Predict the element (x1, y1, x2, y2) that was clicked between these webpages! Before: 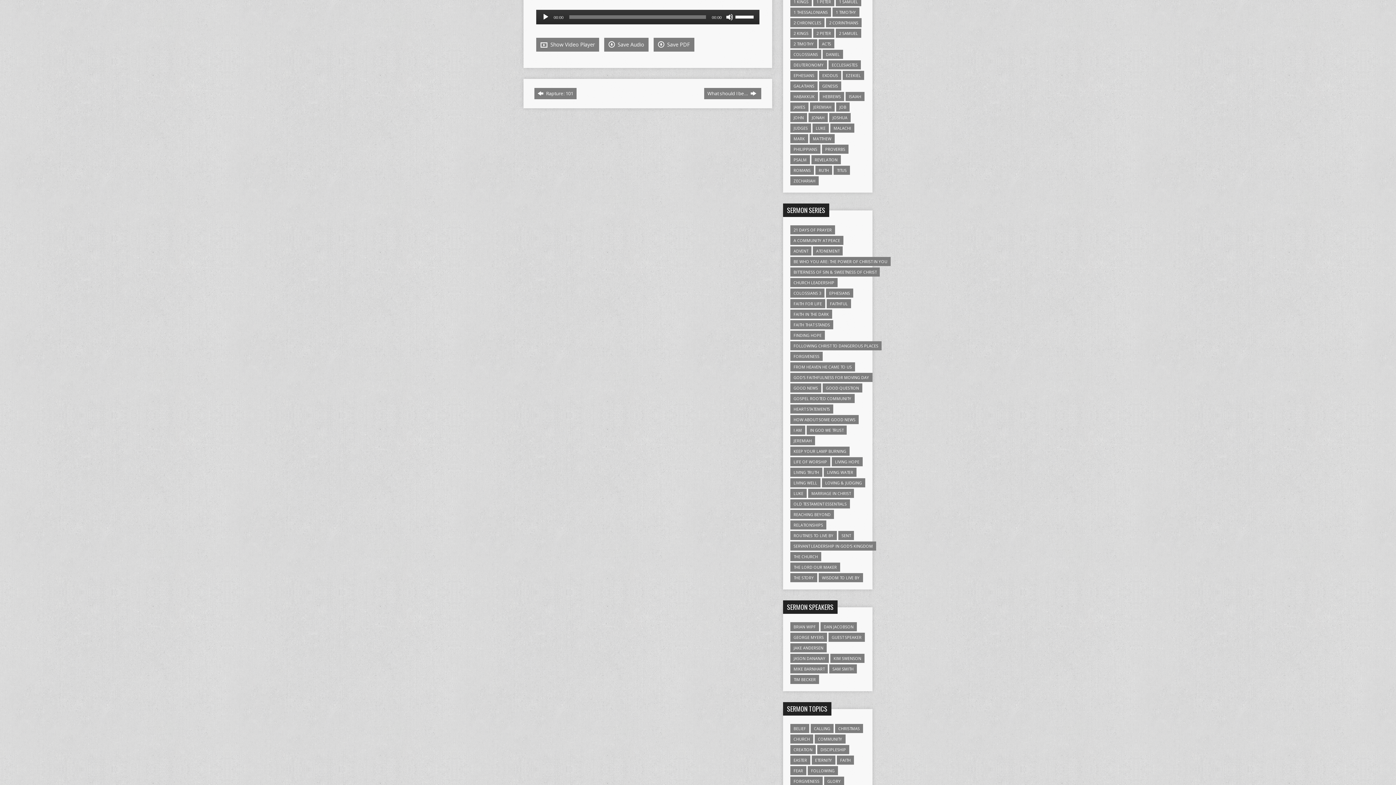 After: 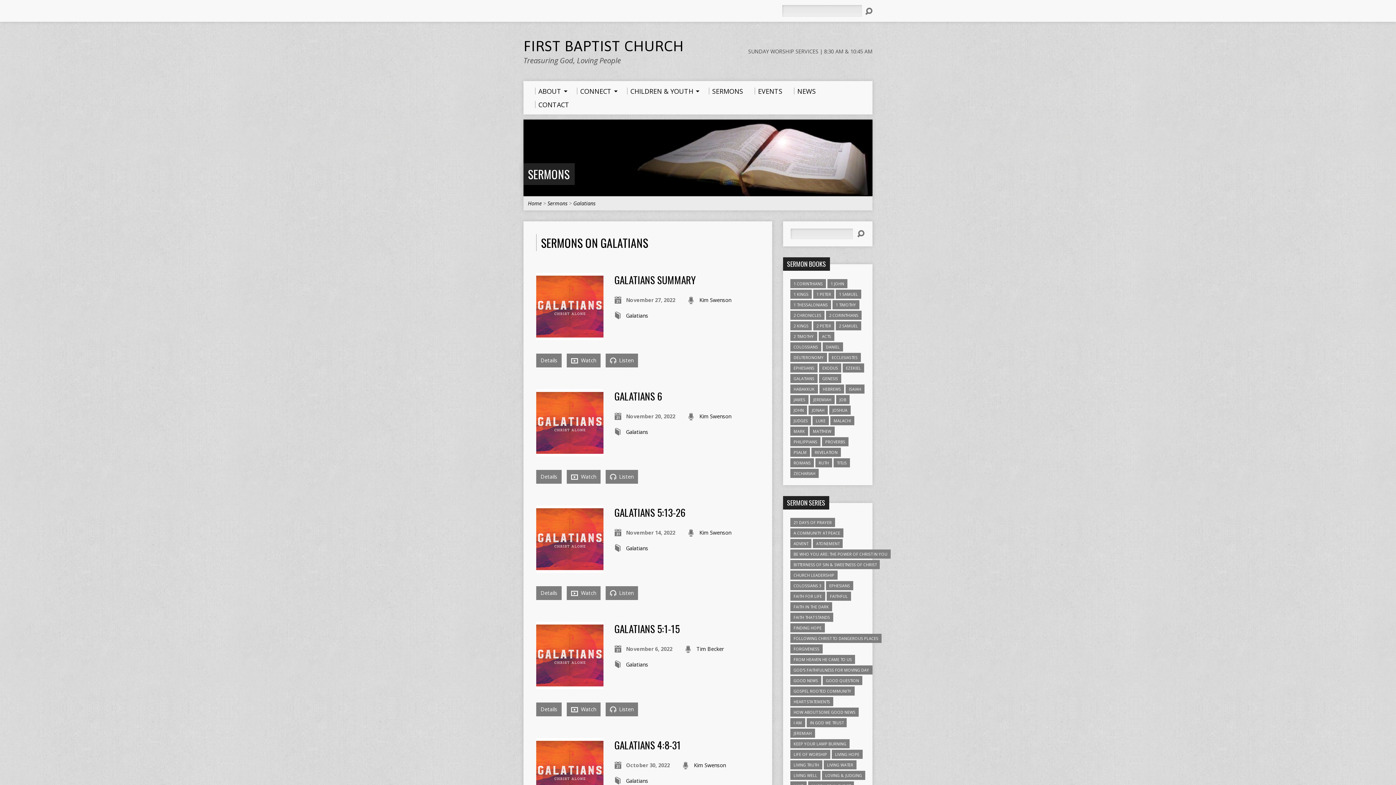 Action: bbox: (790, 81, 817, 90) label: Galatians (22 items)